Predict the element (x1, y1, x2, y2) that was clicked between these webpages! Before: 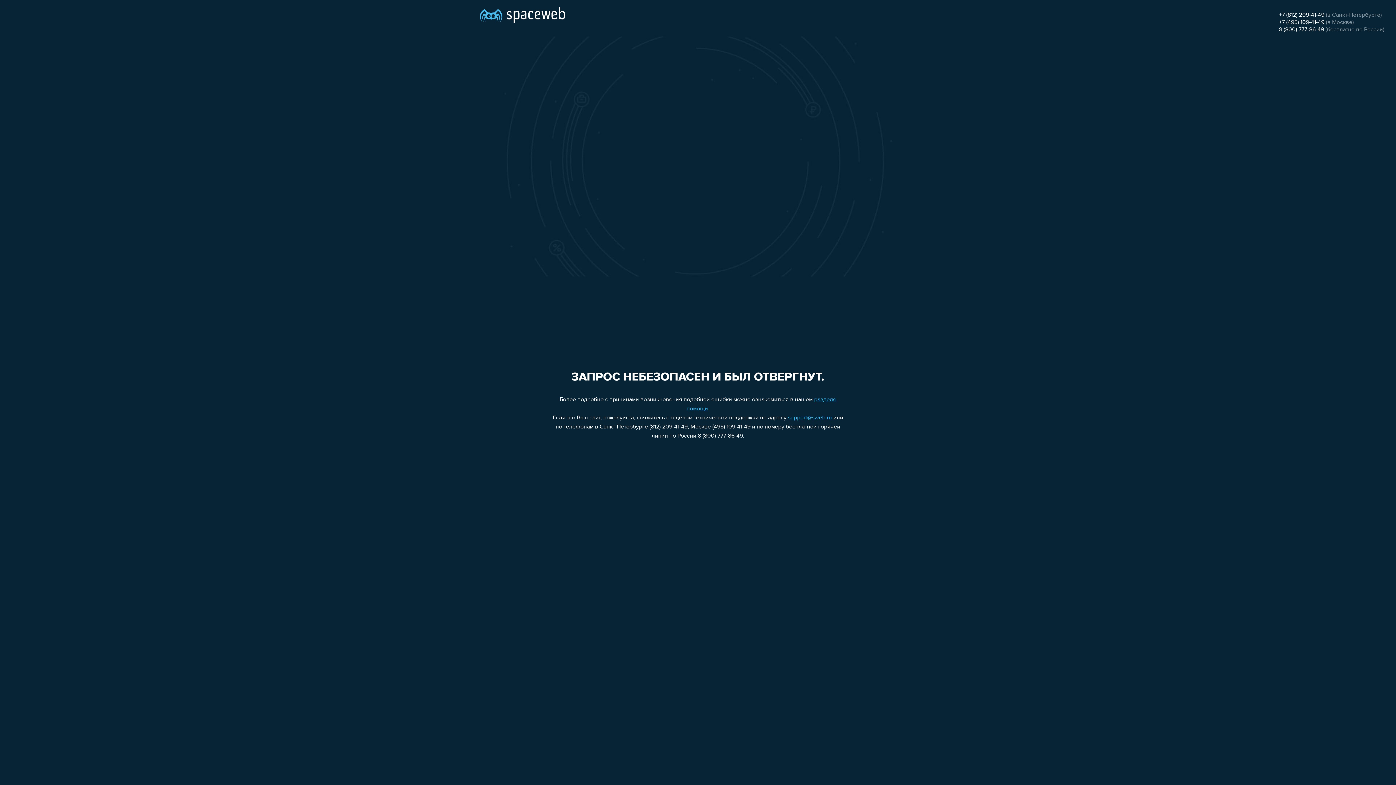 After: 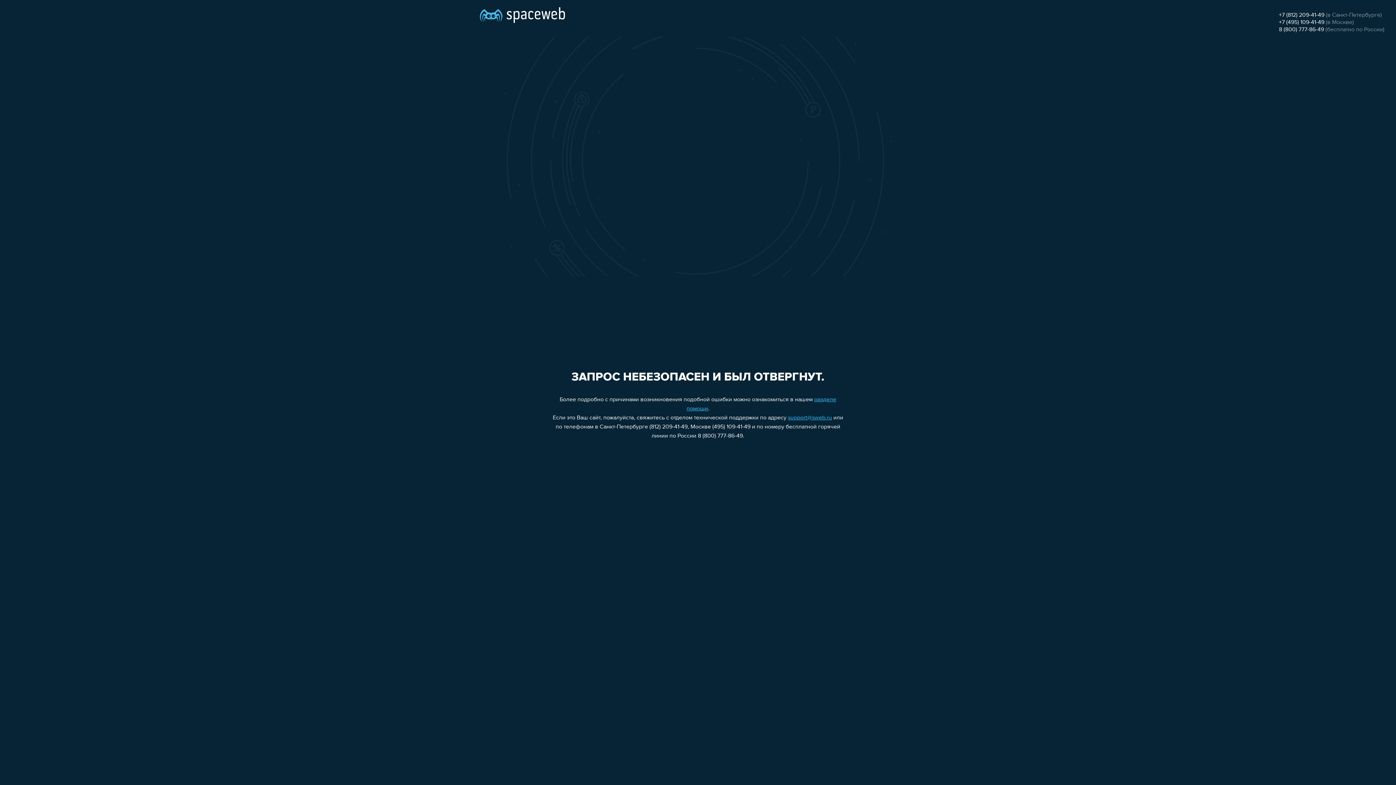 Action: label: +7 (812) 209-41-49 bbox: (1279, 12, 1324, 18)